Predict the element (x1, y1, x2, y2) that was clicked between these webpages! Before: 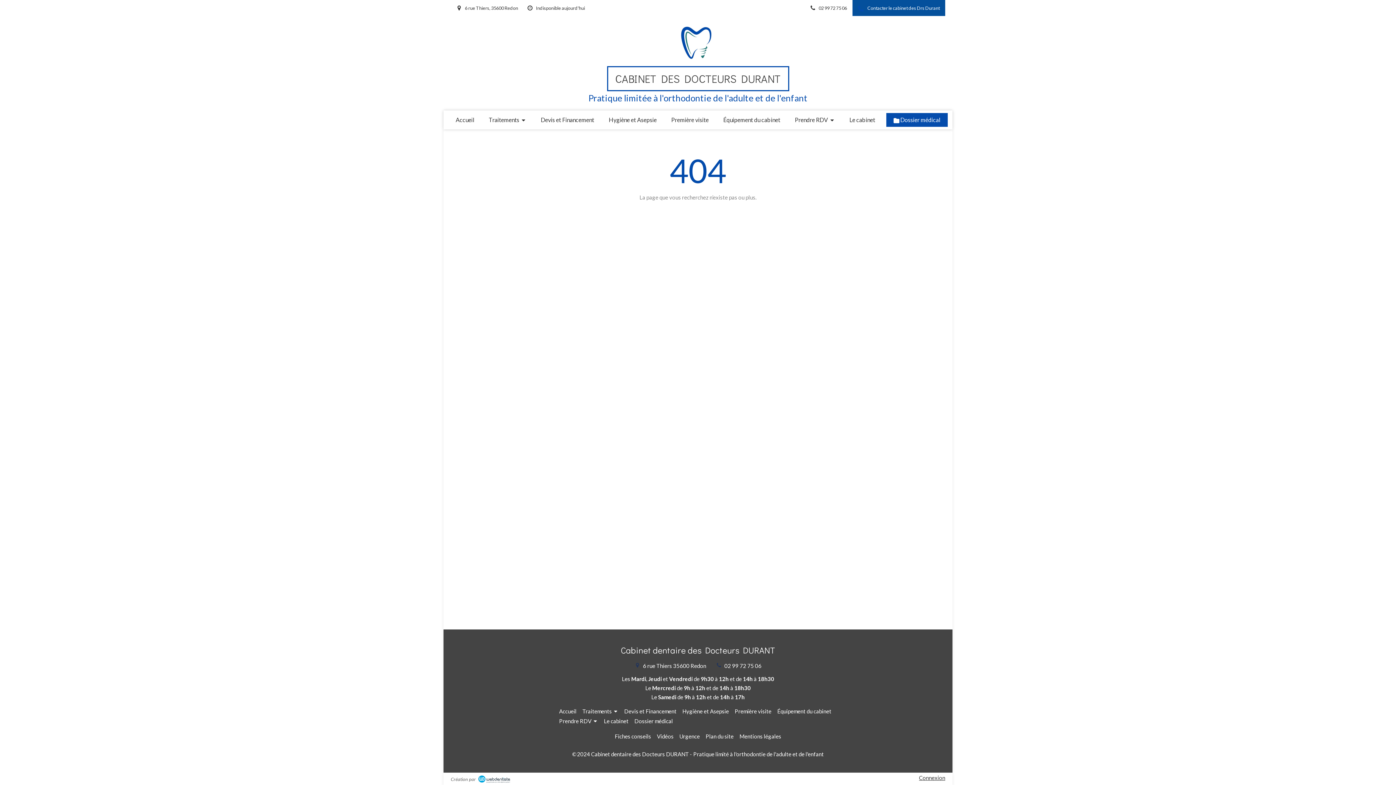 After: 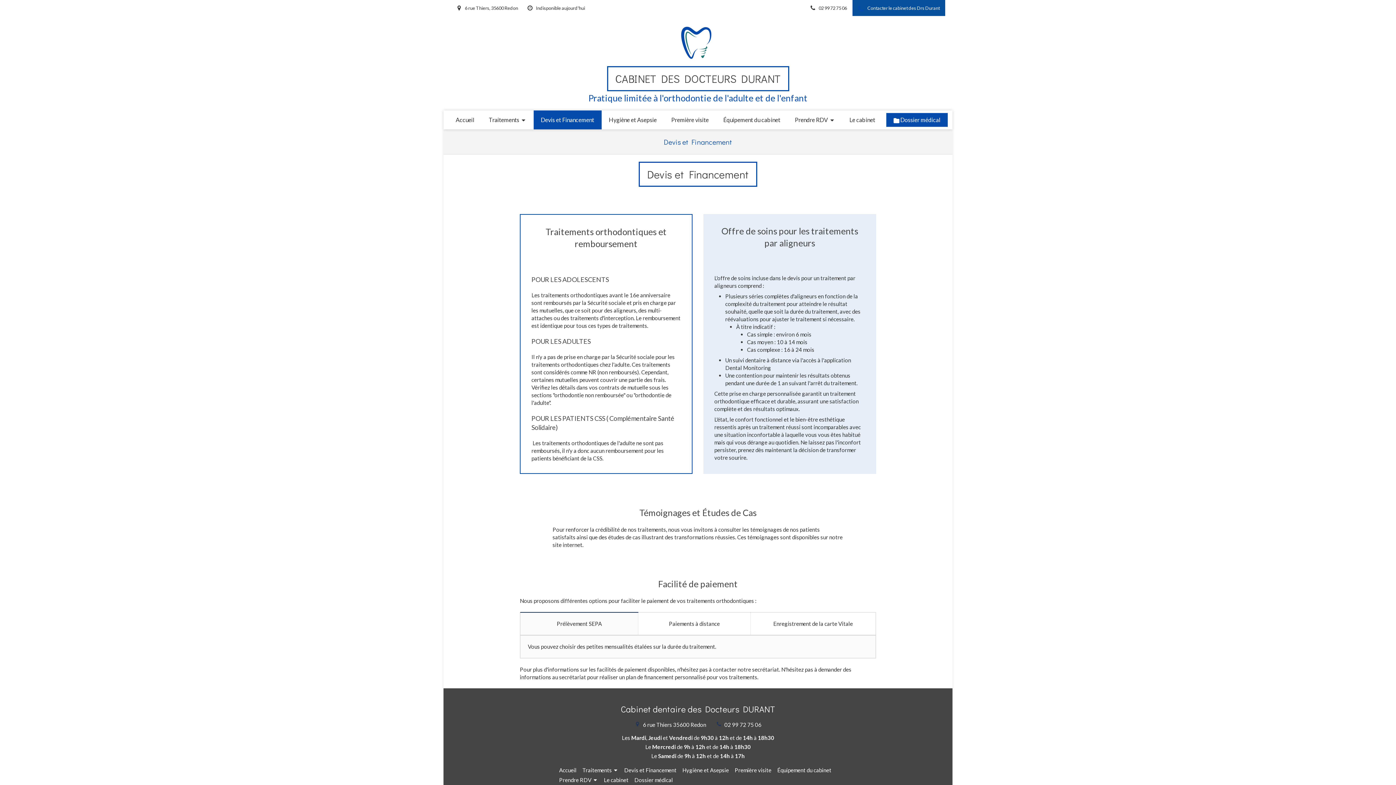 Action: label: Devis et Financement bbox: (624, 707, 676, 715)